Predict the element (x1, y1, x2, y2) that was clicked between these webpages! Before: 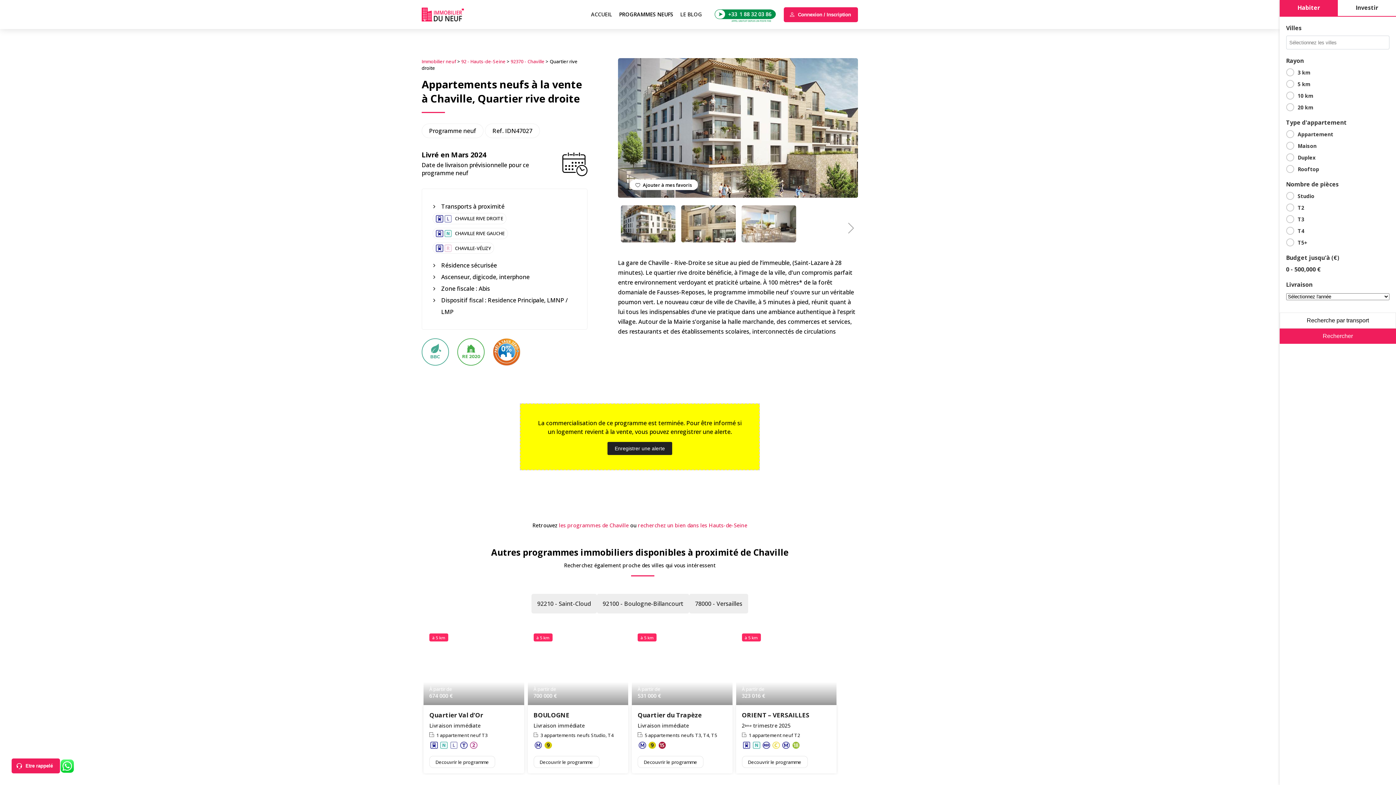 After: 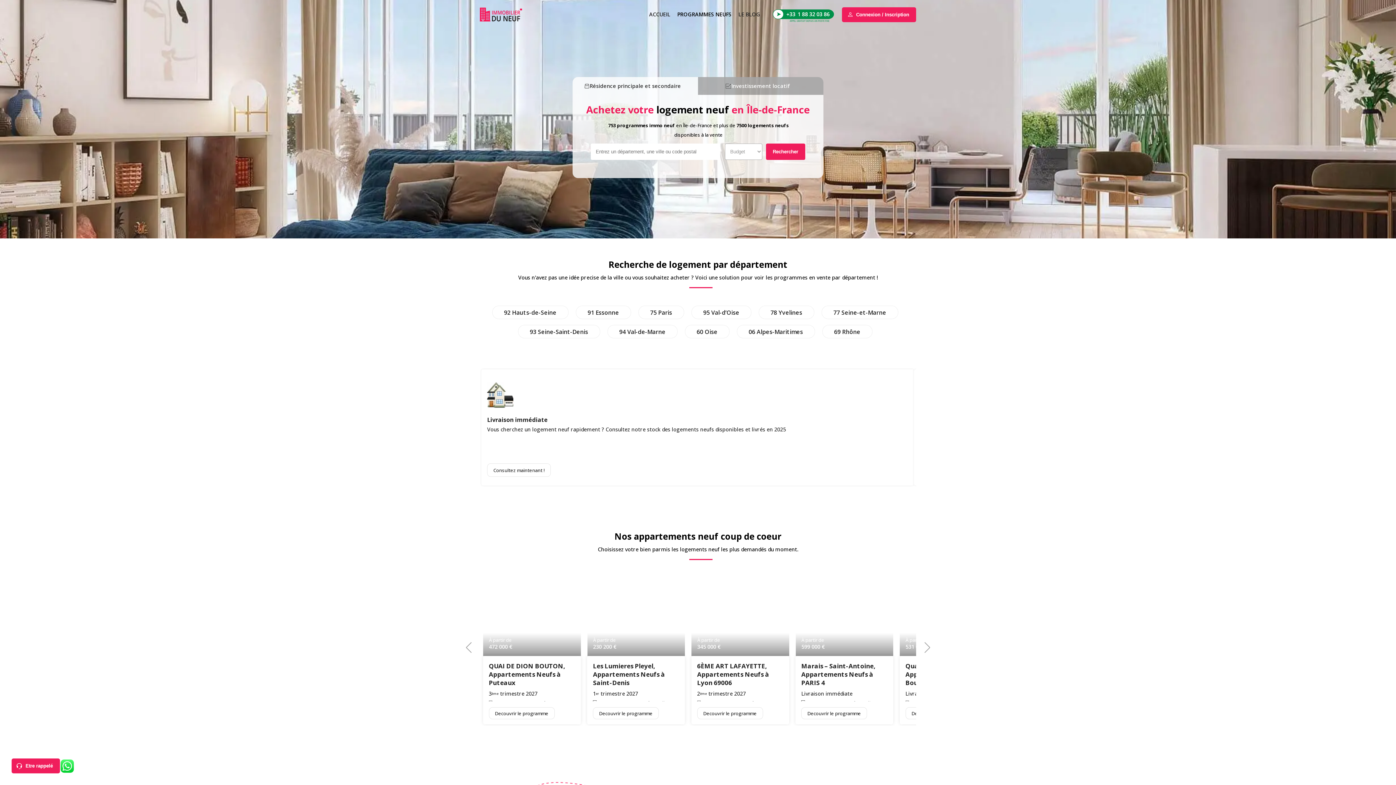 Action: label: Immobilierduneuf bbox: (421, 7, 484, 21)